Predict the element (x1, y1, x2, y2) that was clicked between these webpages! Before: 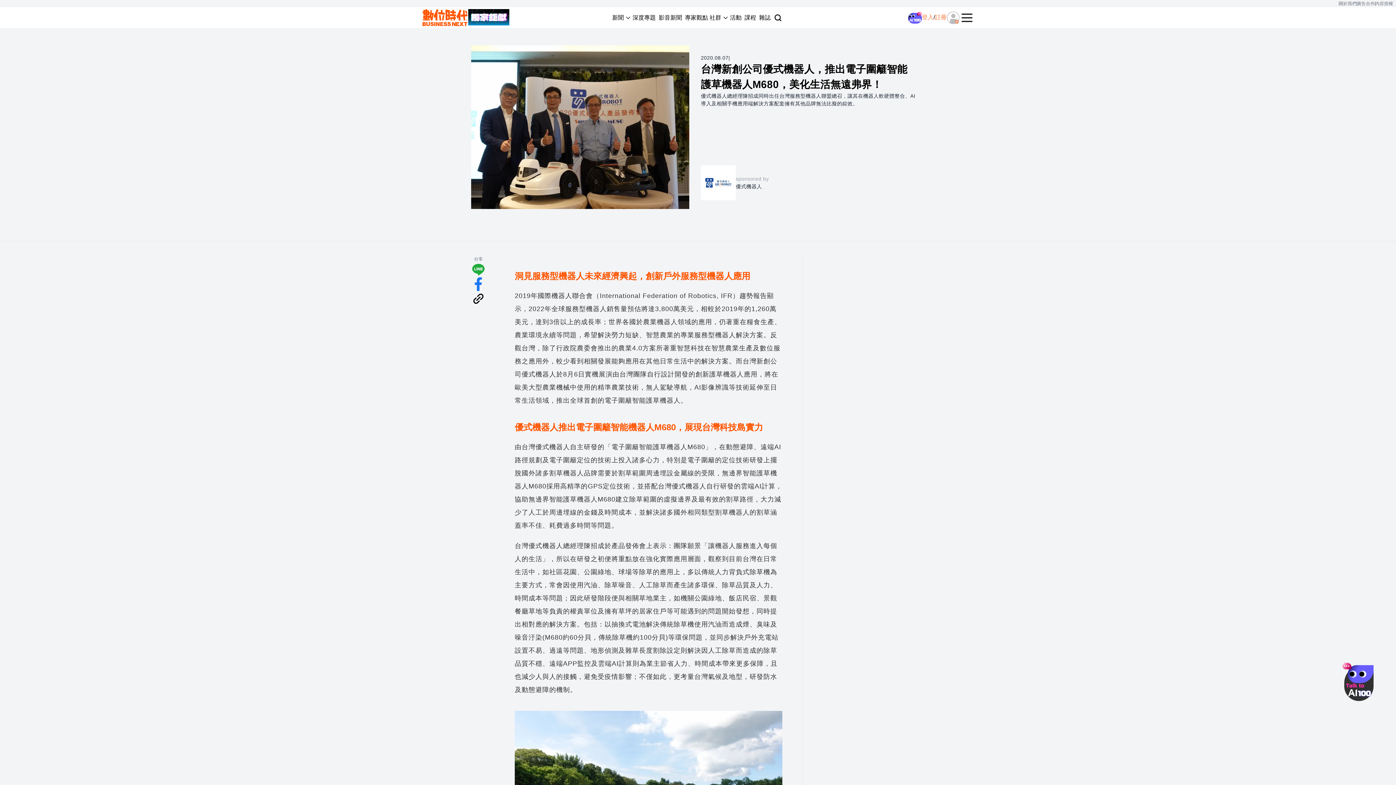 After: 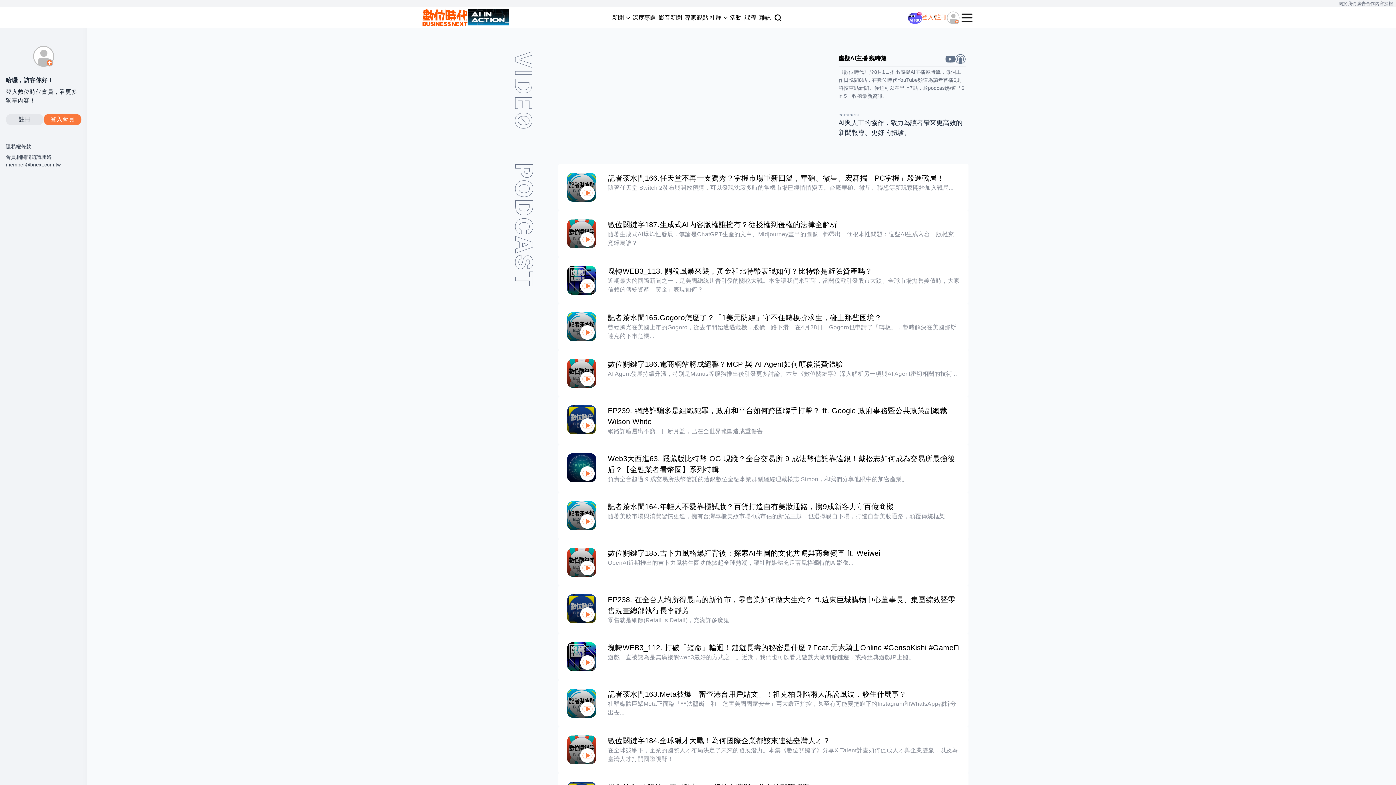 Action: bbox: (657, 13, 683, 22) label: 影音新聞